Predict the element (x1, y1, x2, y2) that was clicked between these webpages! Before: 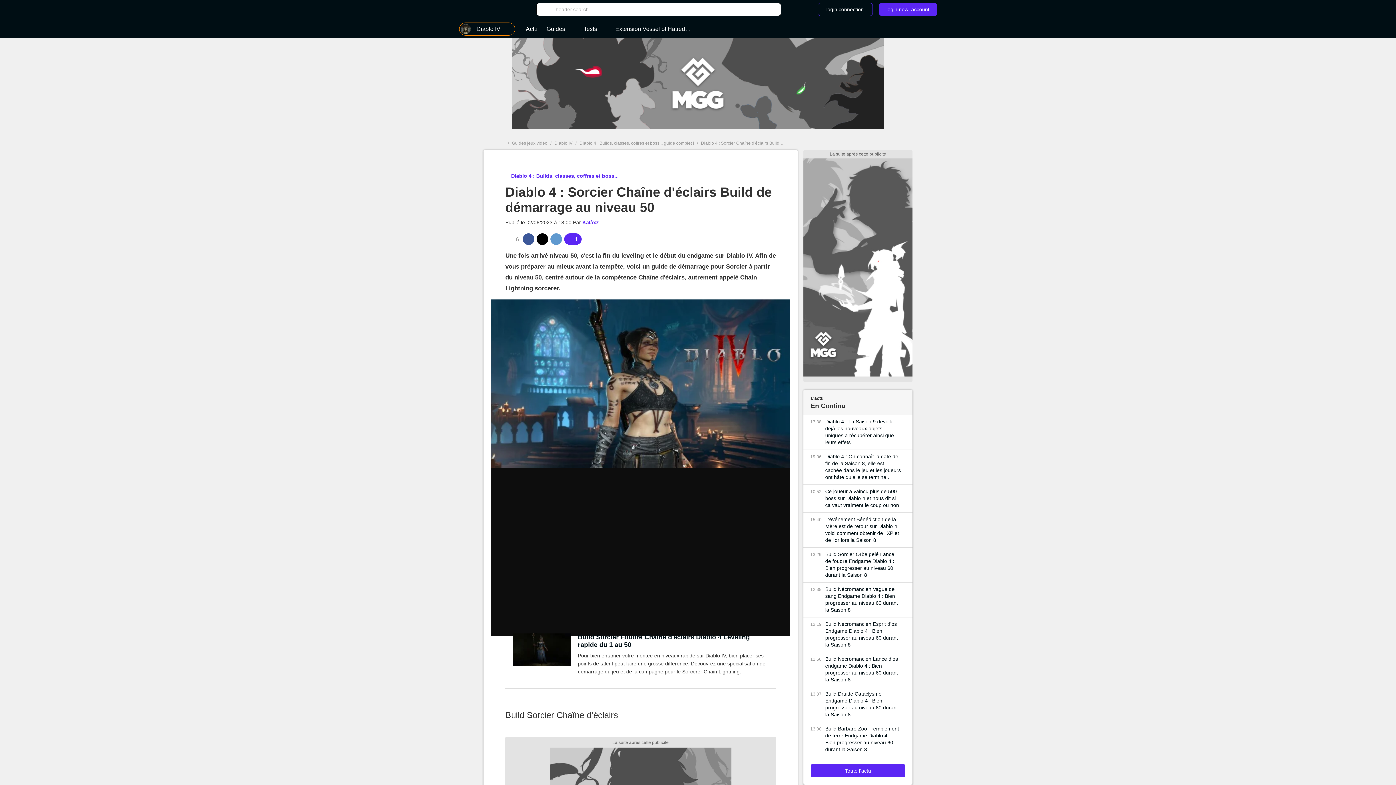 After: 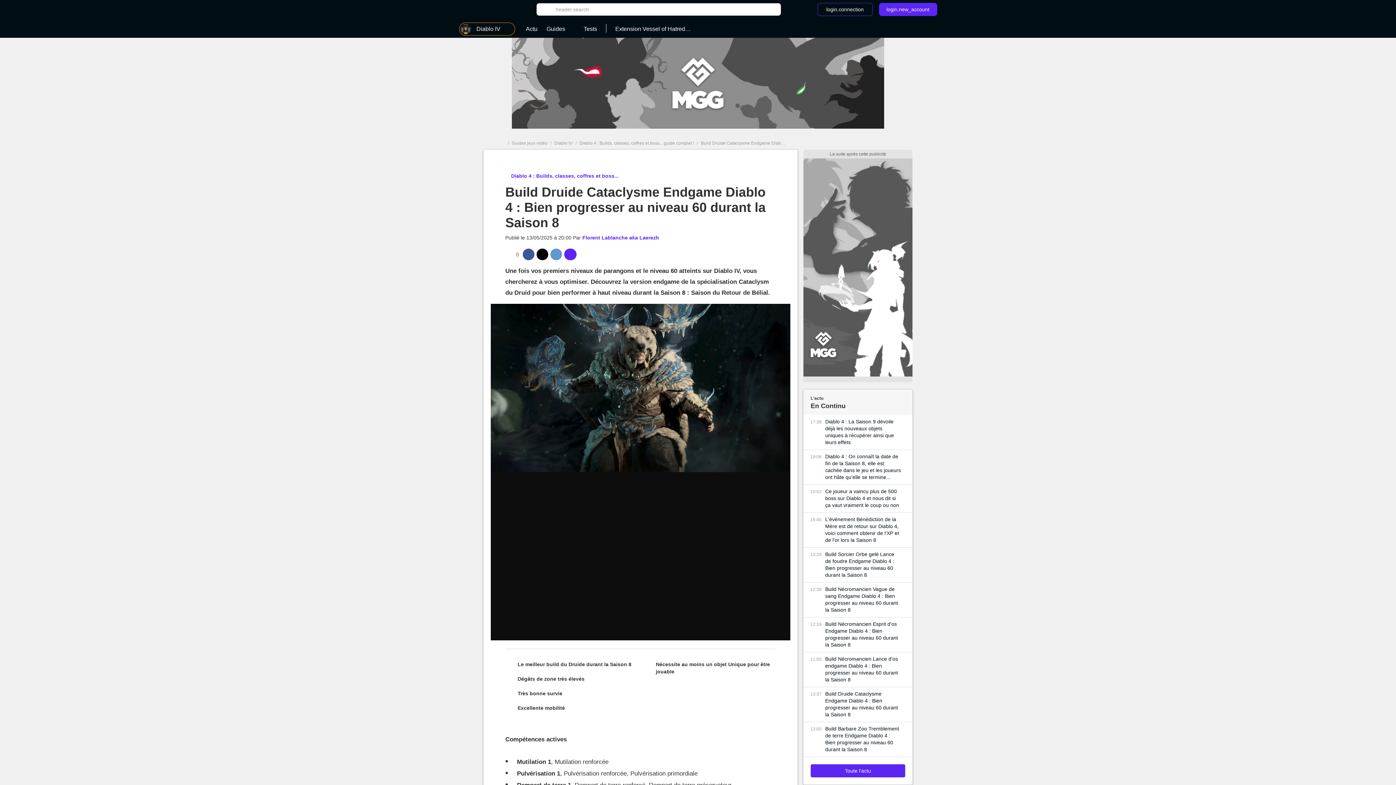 Action: bbox: (825, 690, 901, 718) label: Build Druide Cataclysme Endgame Diablo 4 : Bien progresser au niveau 60 durant la Saison 8